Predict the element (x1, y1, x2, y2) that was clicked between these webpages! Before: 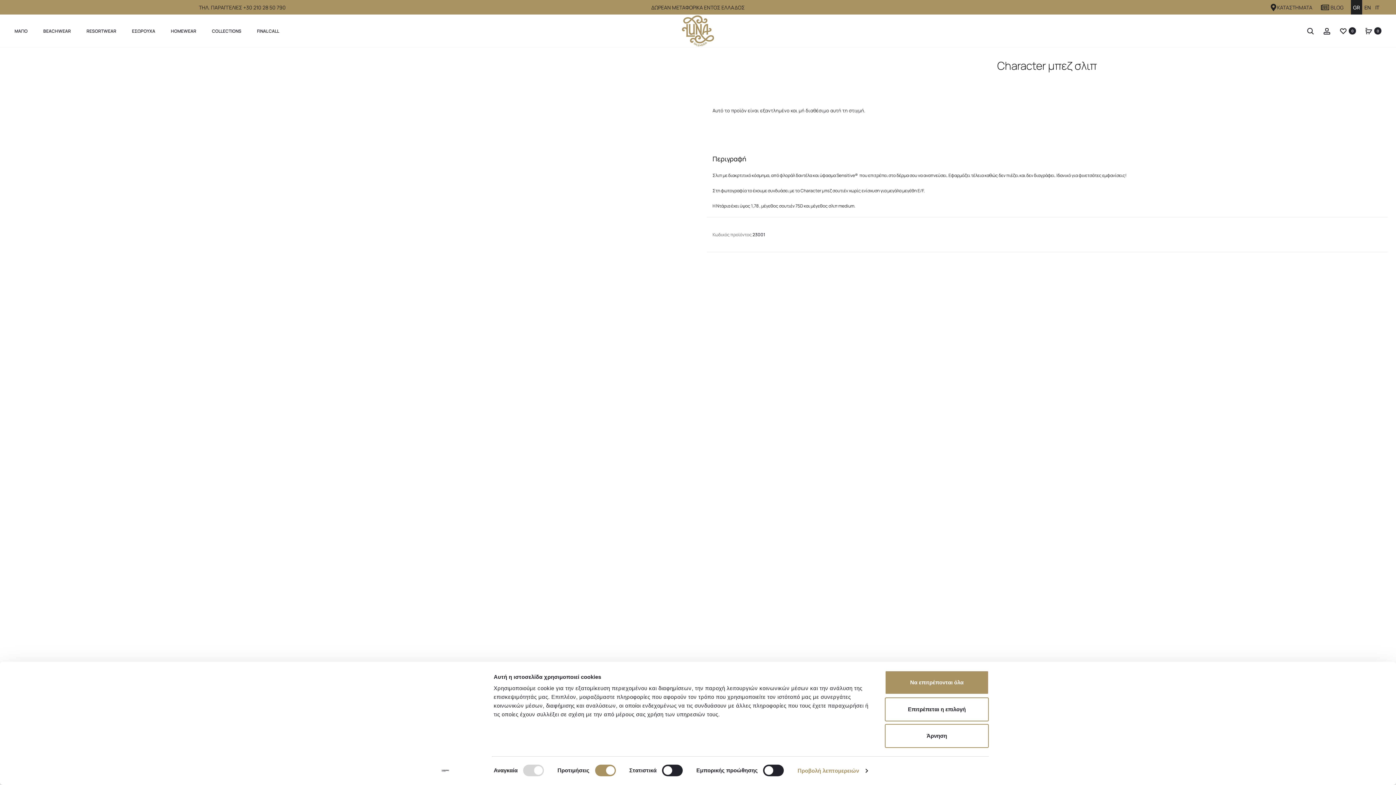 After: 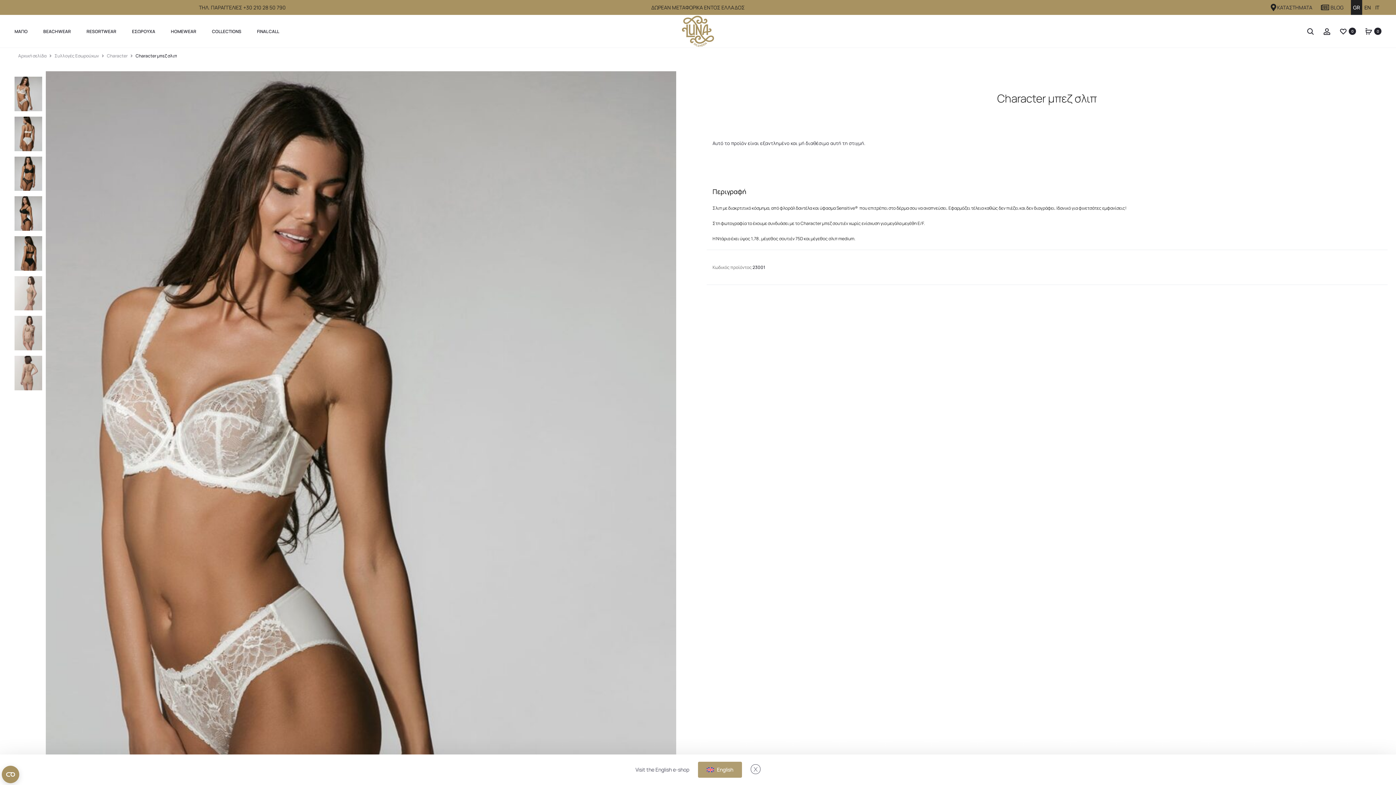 Action: label: Άρνηση bbox: (885, 724, 989, 748)